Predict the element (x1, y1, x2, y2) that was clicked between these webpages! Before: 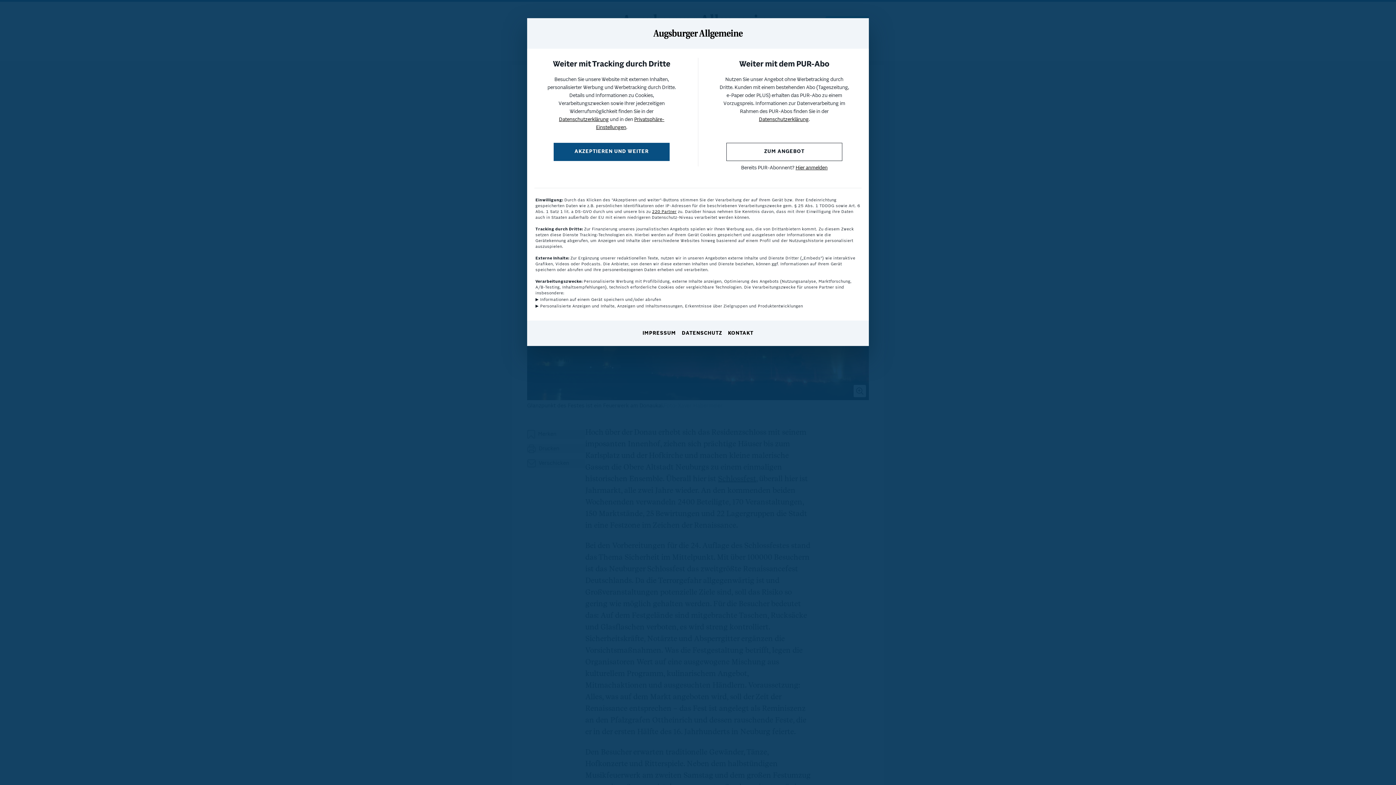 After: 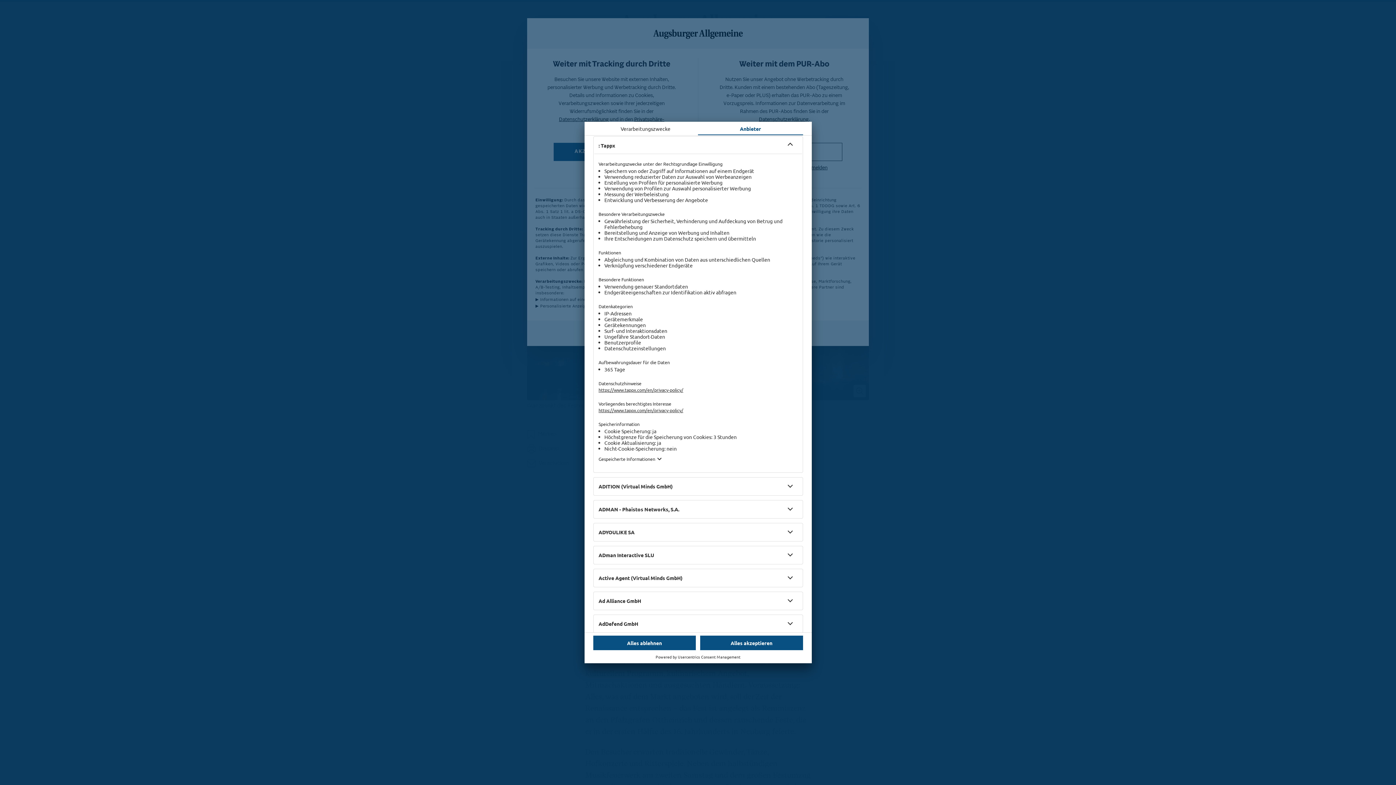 Action: label: 220 Partner bbox: (652, 209, 676, 214)